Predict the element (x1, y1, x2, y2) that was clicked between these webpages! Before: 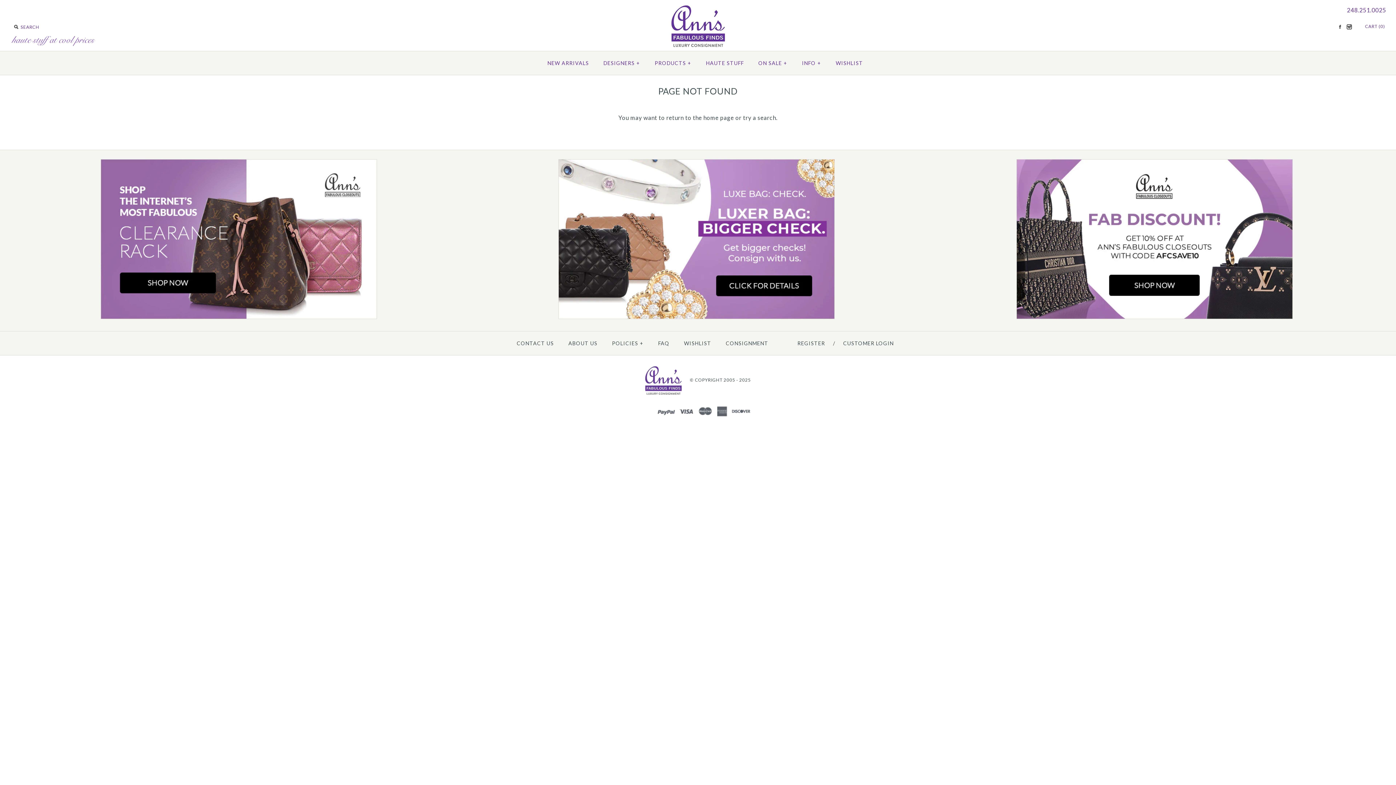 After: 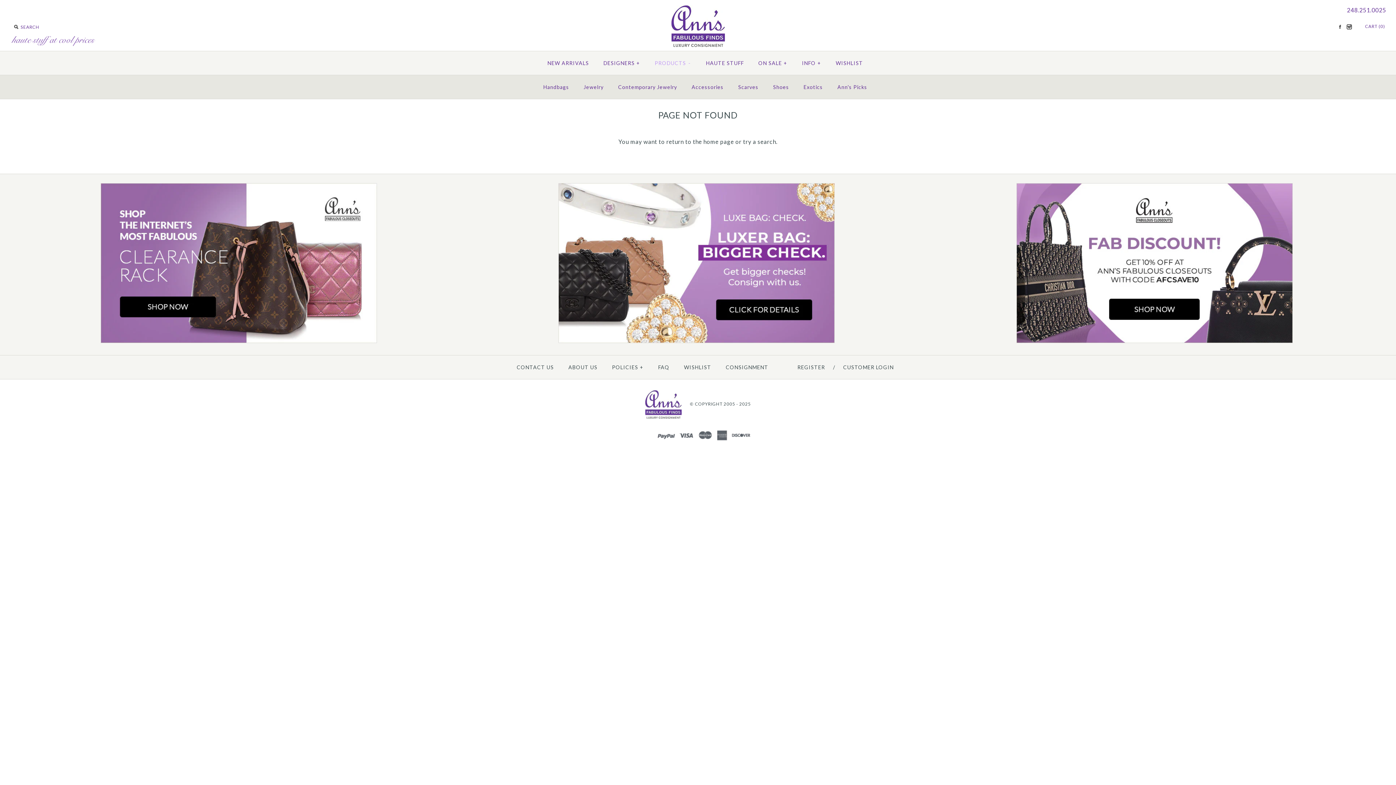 Action: label: PRODUCTS+ bbox: (648, 53, 698, 73)